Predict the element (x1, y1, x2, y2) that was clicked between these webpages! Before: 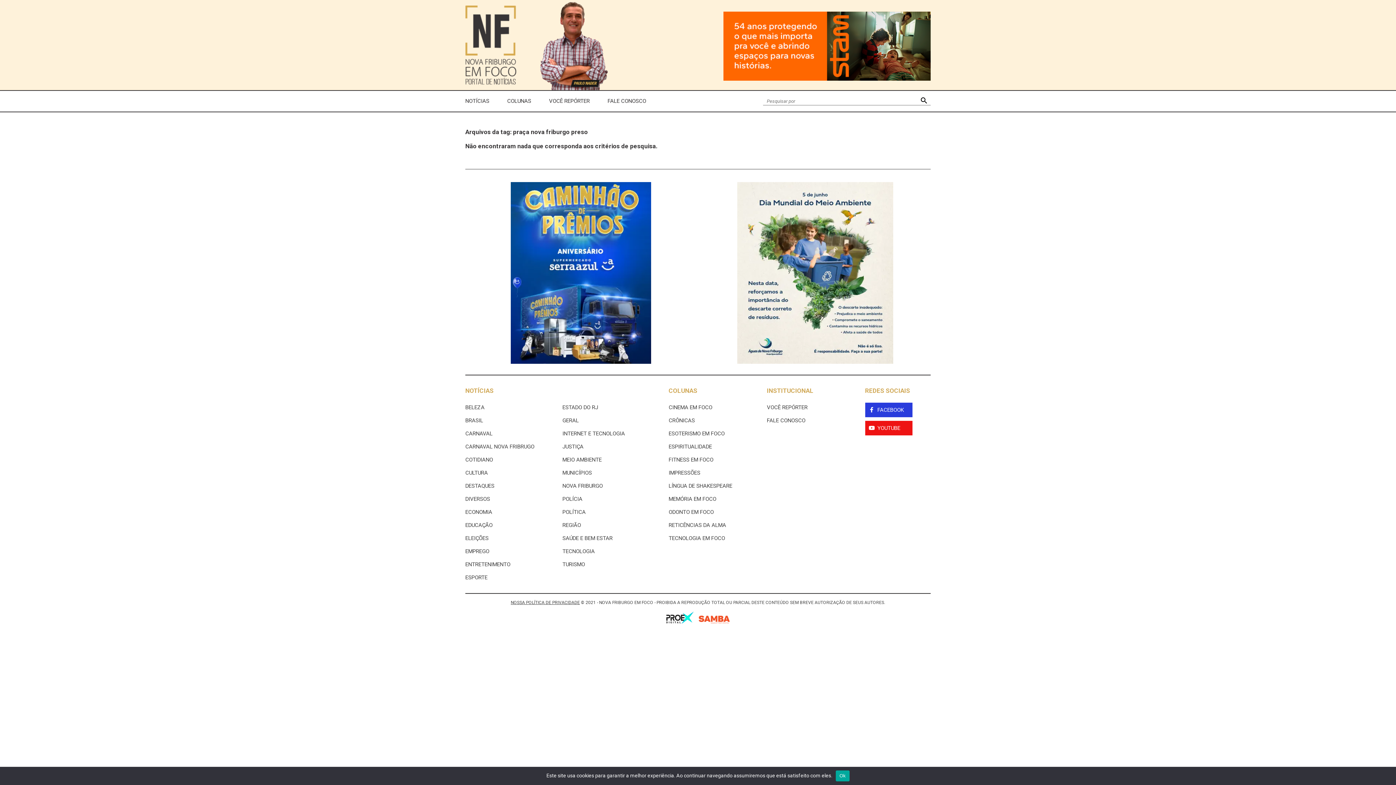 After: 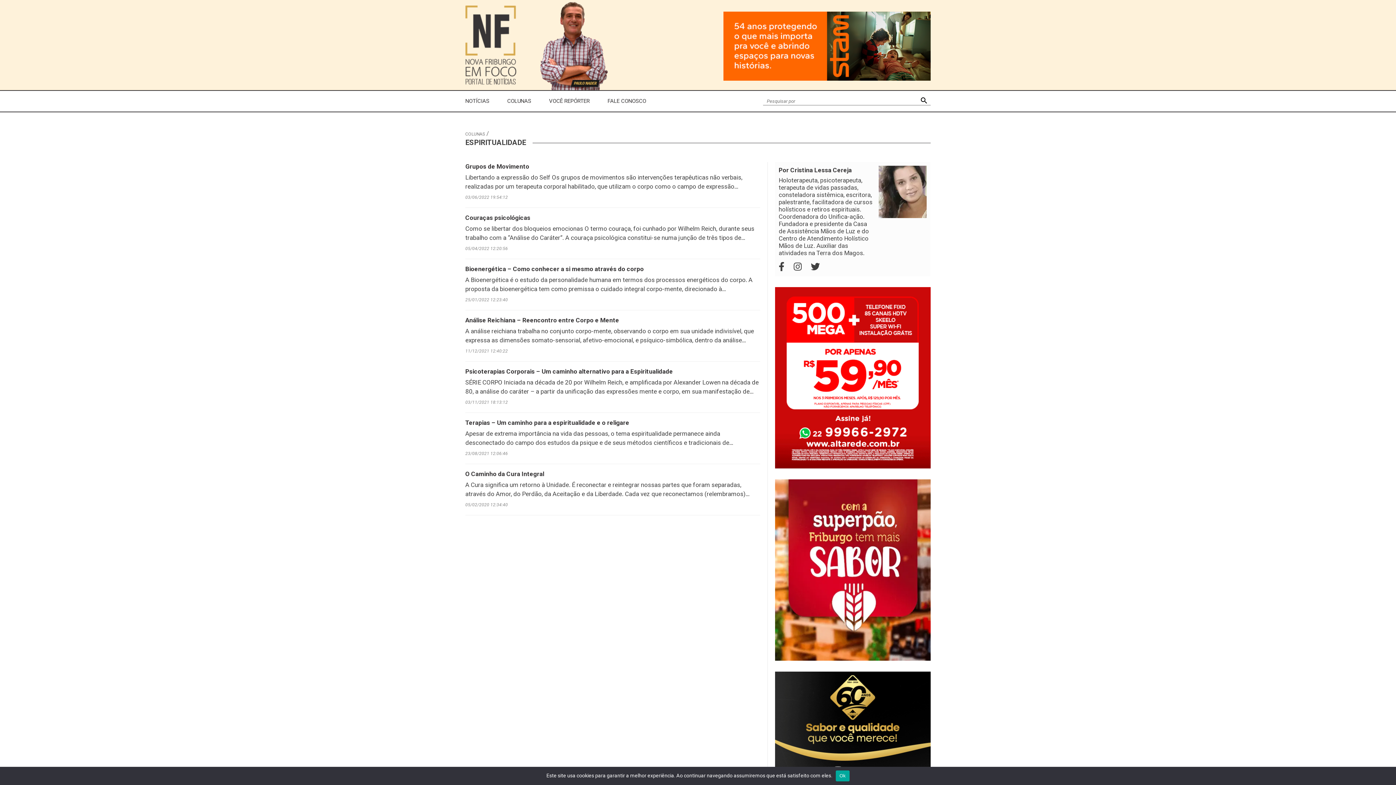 Action: bbox: (668, 443, 712, 450) label: ESPIRITUALIDADE